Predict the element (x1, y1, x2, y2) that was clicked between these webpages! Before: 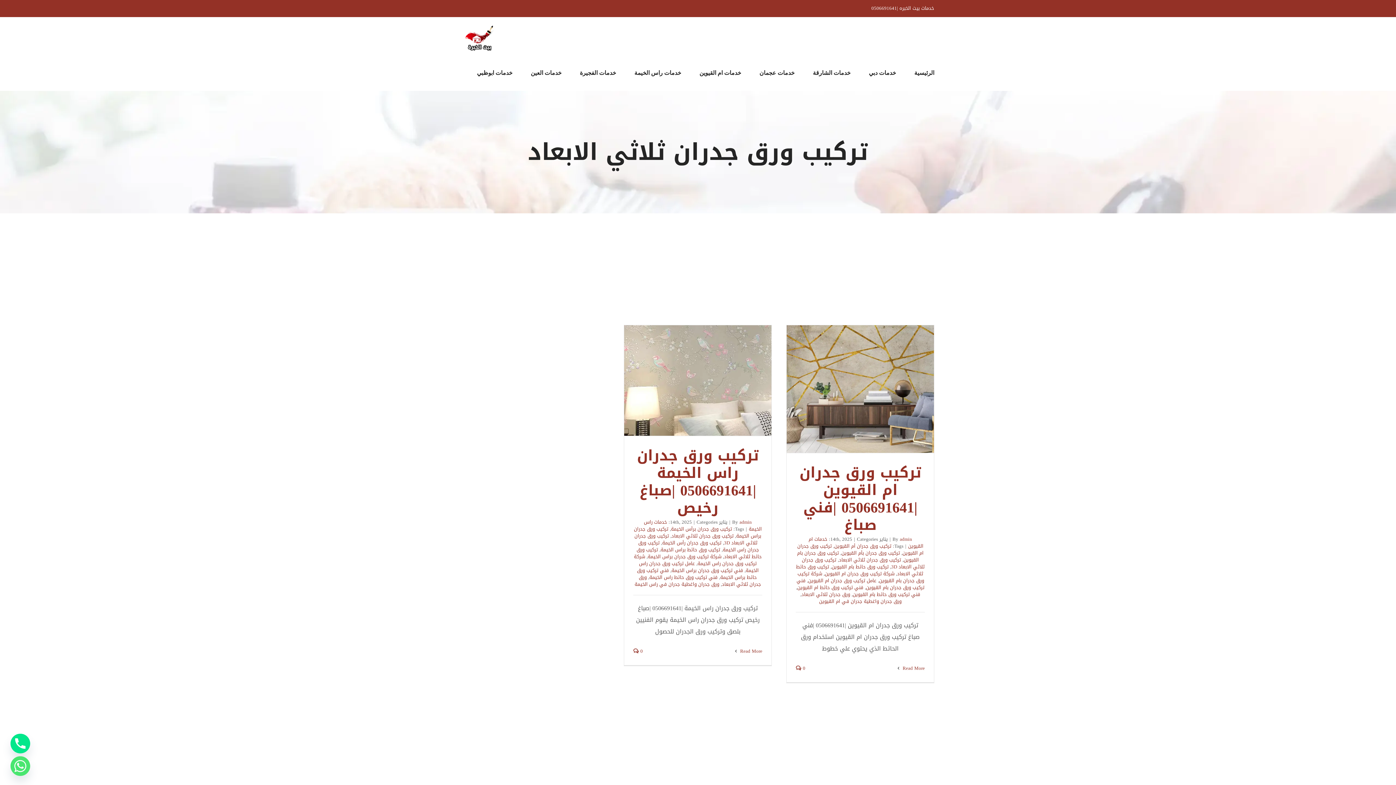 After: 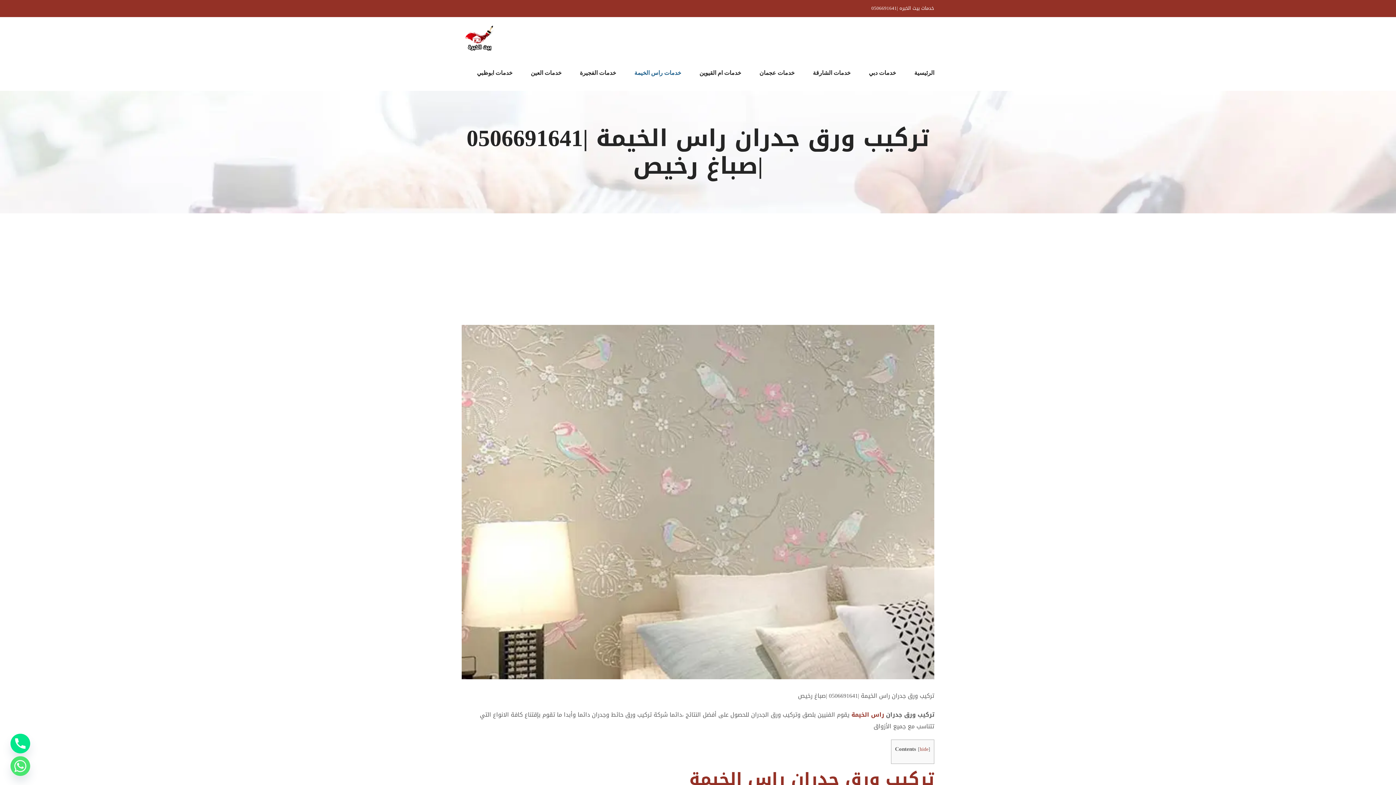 Action: bbox: (691, 373, 704, 387) label: تركيب ورق جدران راس الخيمة |0506691641 |صباغ رخيص